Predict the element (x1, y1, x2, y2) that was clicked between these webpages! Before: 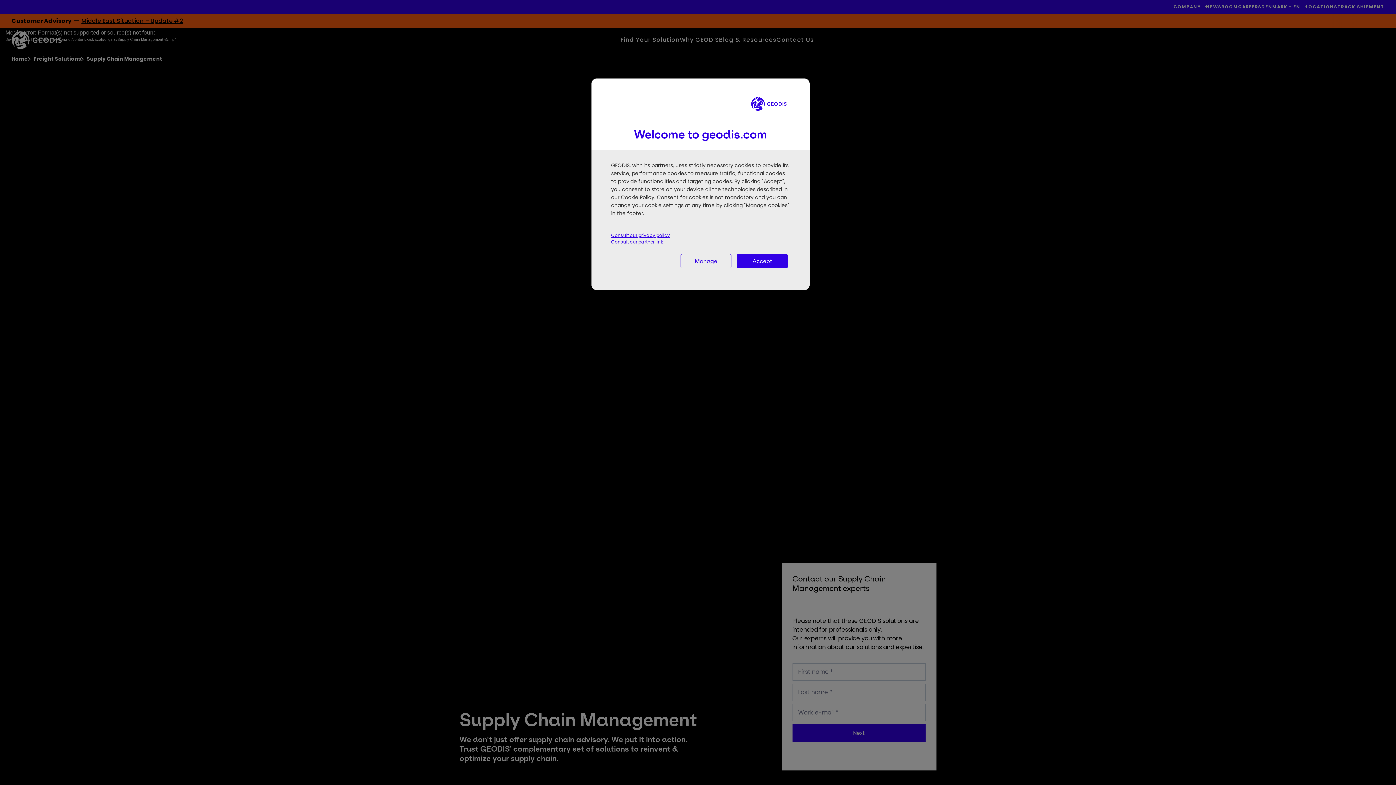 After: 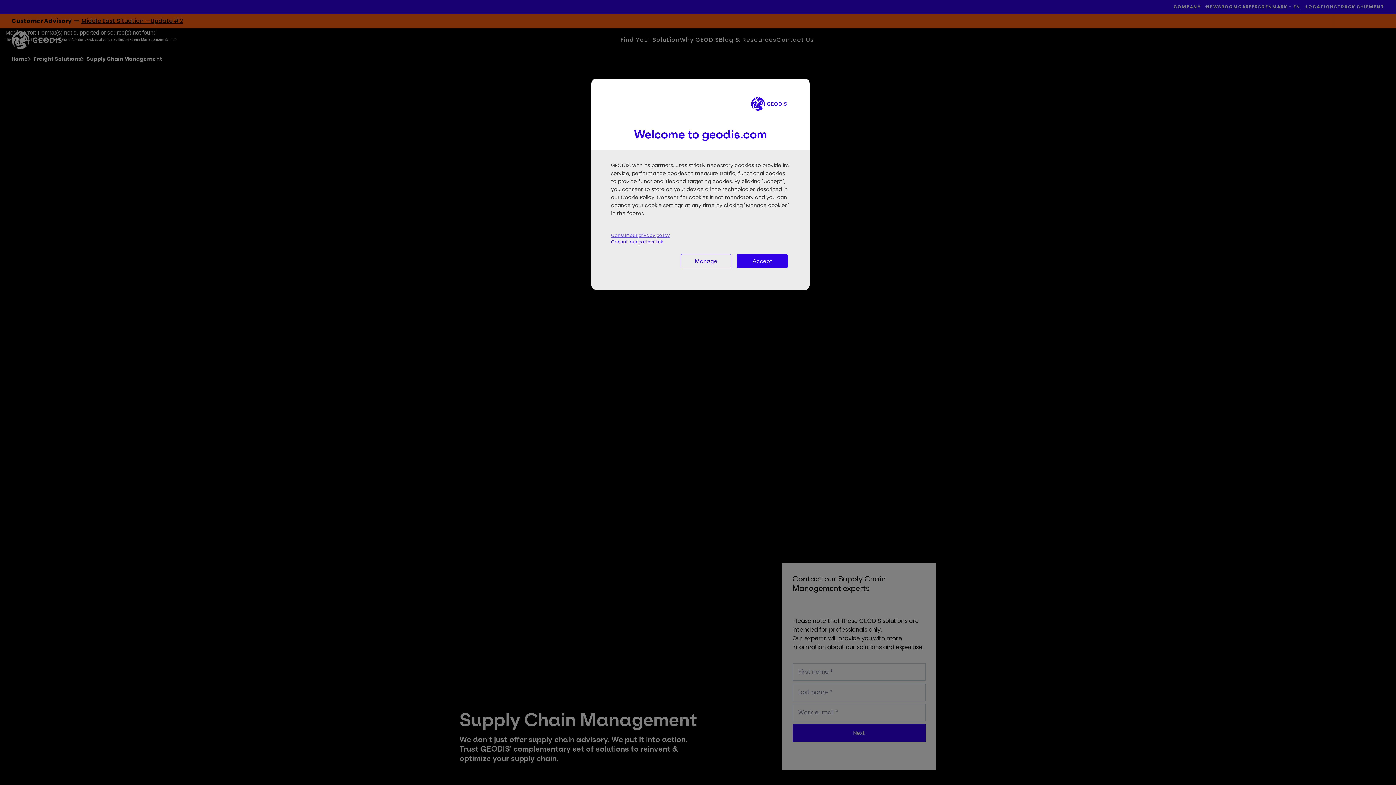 Action: bbox: (611, 232, 790, 238) label: Consult our privacy policy, opens in a new tab